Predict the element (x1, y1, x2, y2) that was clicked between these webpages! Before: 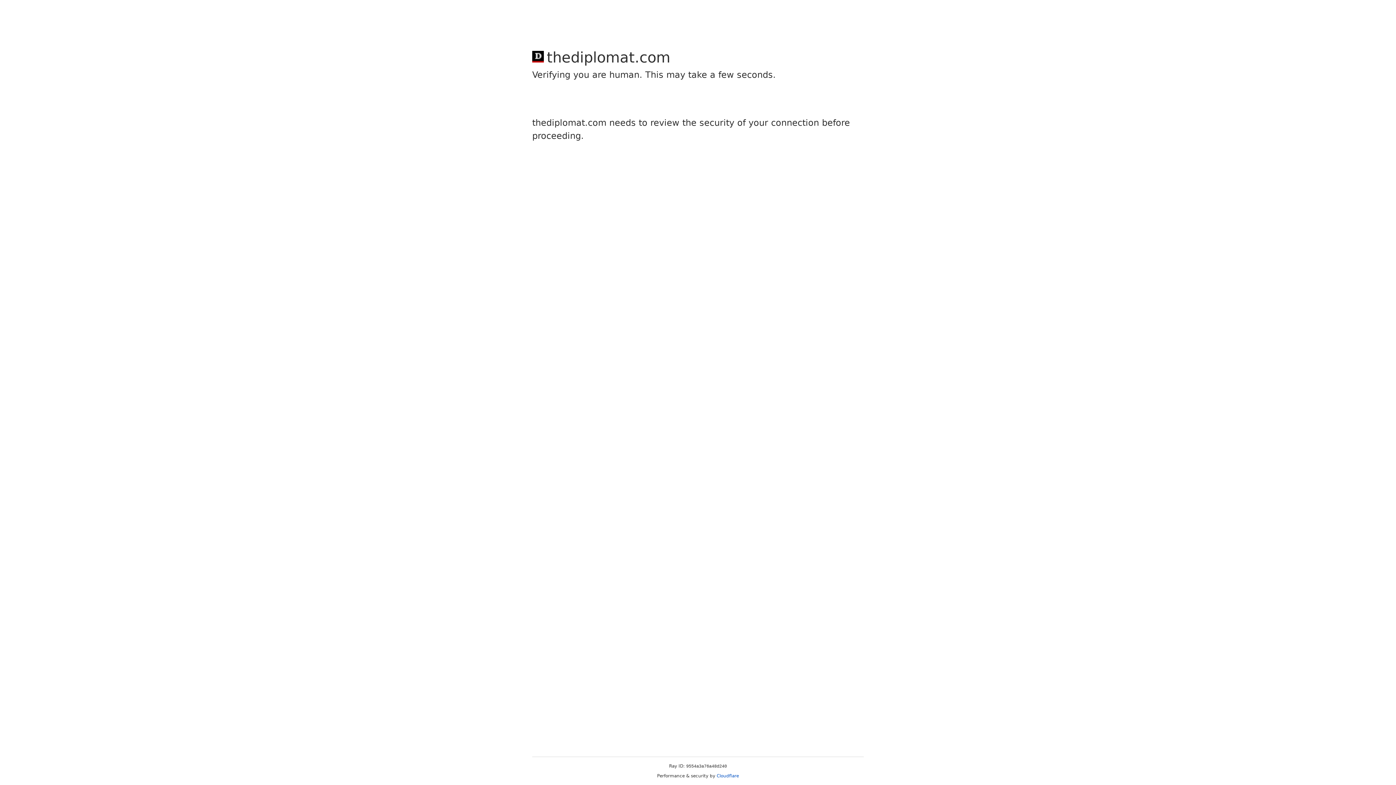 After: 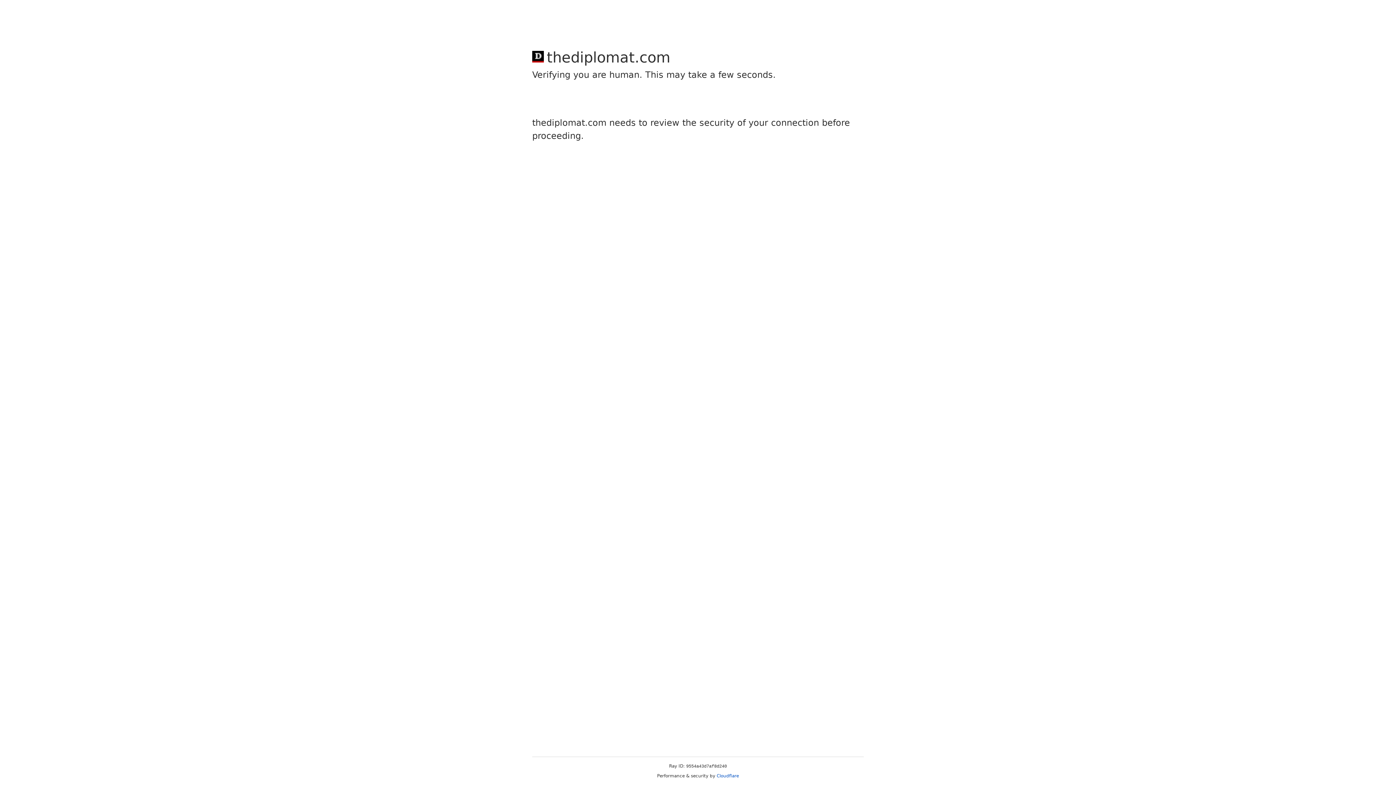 Action: label: Cloudflare bbox: (716, 773, 739, 778)